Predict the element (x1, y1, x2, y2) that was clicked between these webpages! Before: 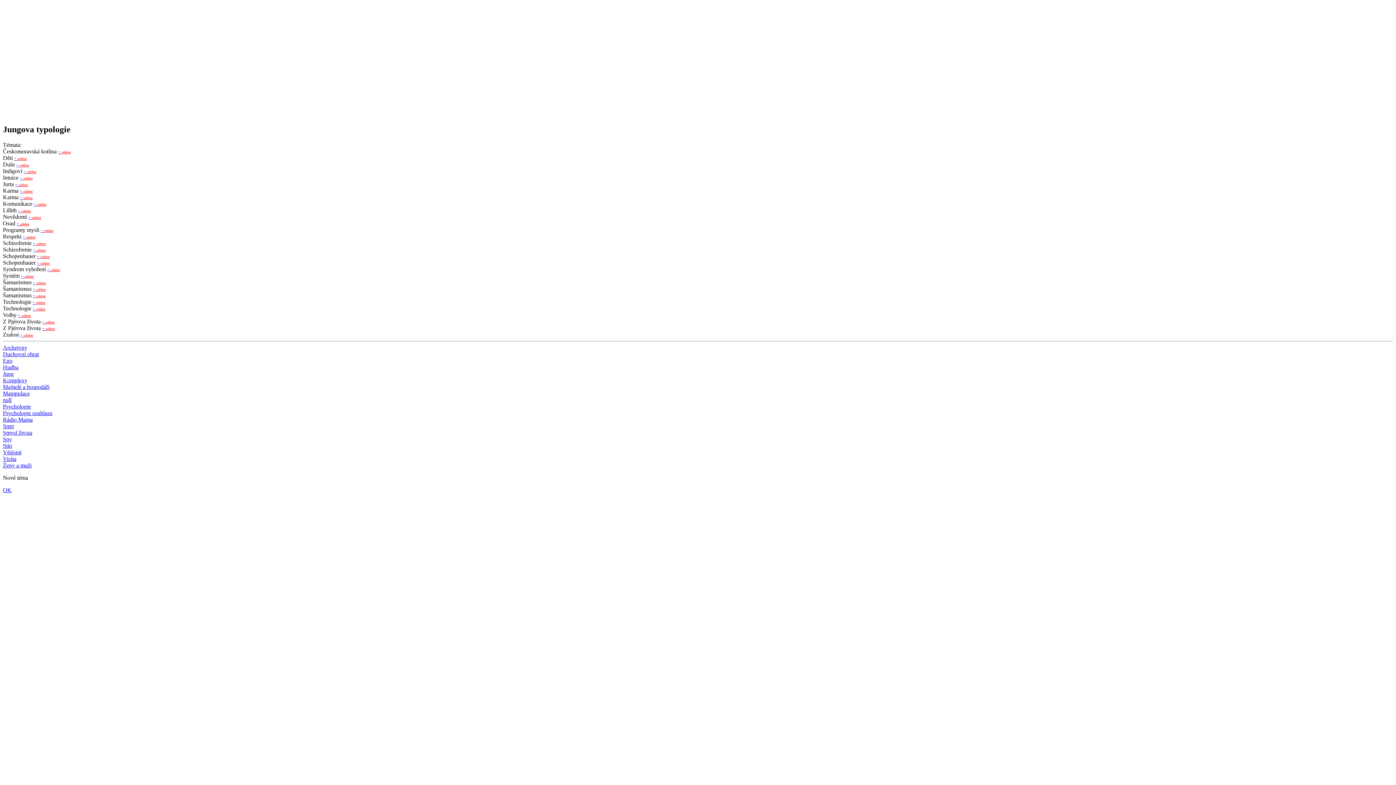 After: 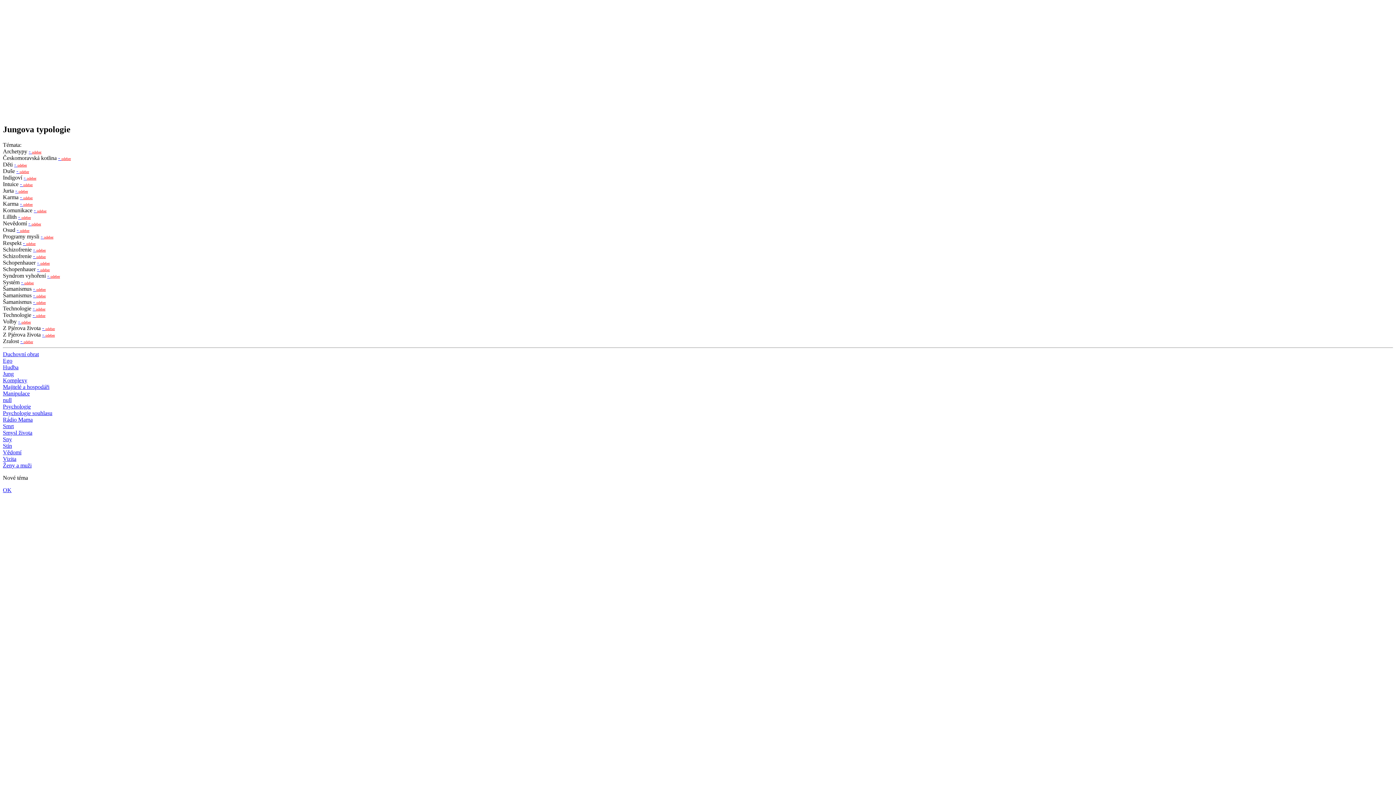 Action: label: Archetypy bbox: (2, 344, 27, 350)